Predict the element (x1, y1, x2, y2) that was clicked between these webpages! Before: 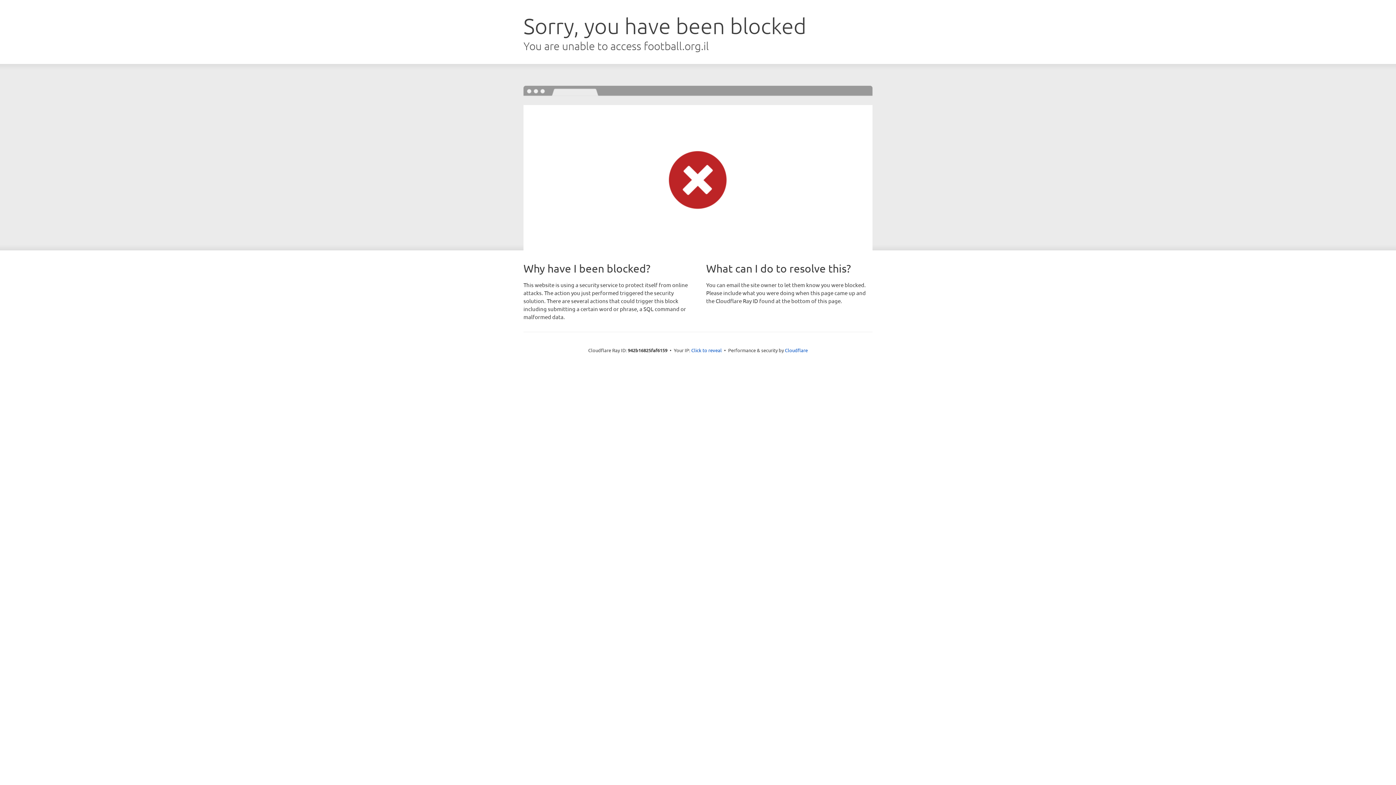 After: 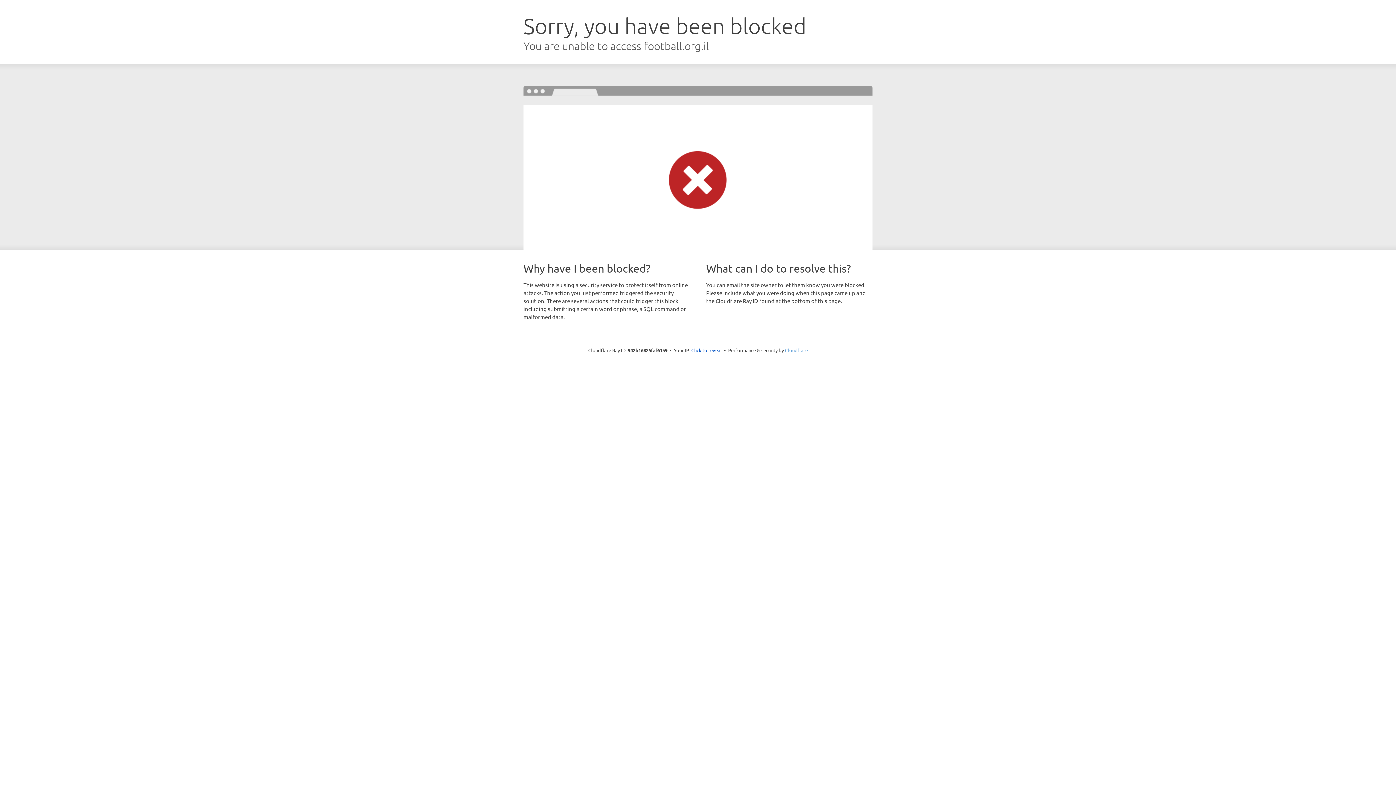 Action: bbox: (785, 347, 808, 353) label: Cloudflare